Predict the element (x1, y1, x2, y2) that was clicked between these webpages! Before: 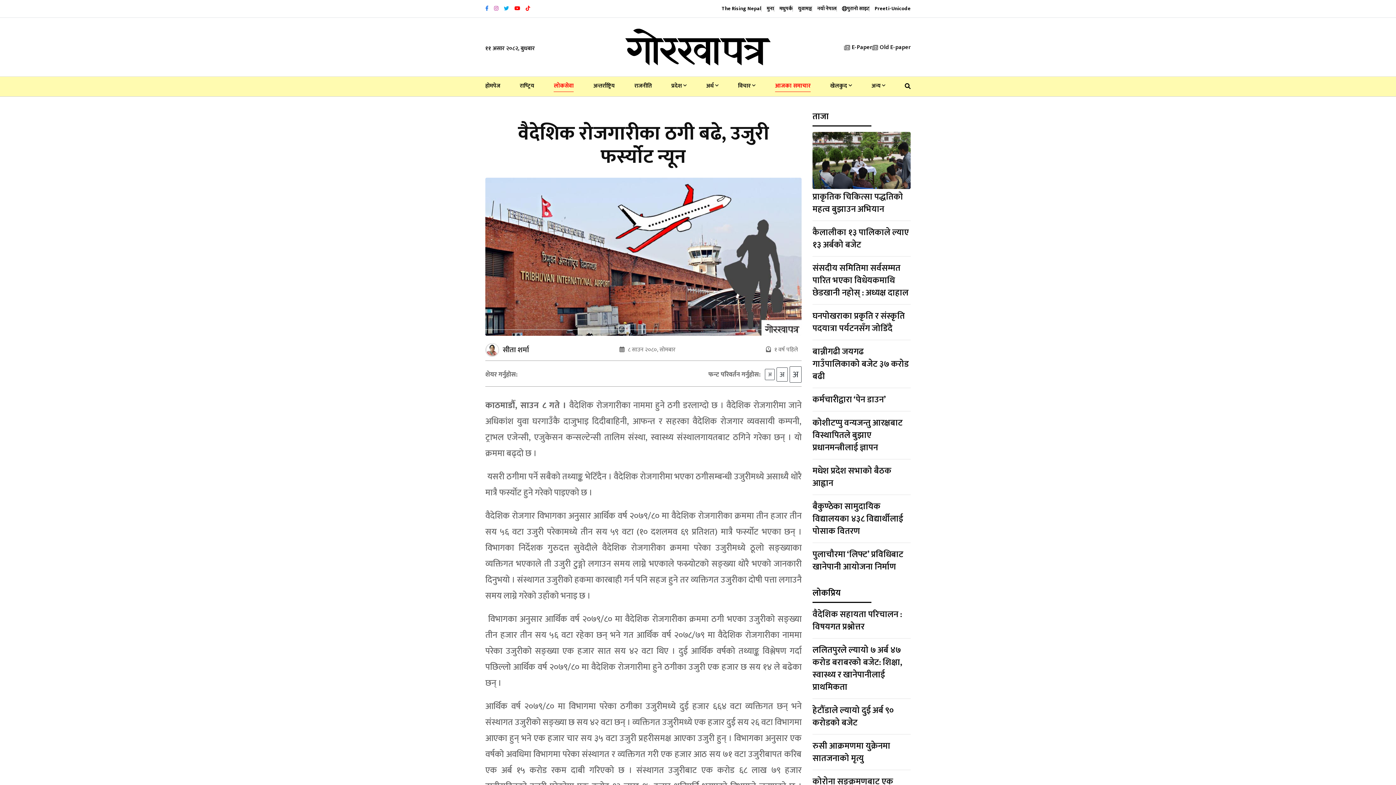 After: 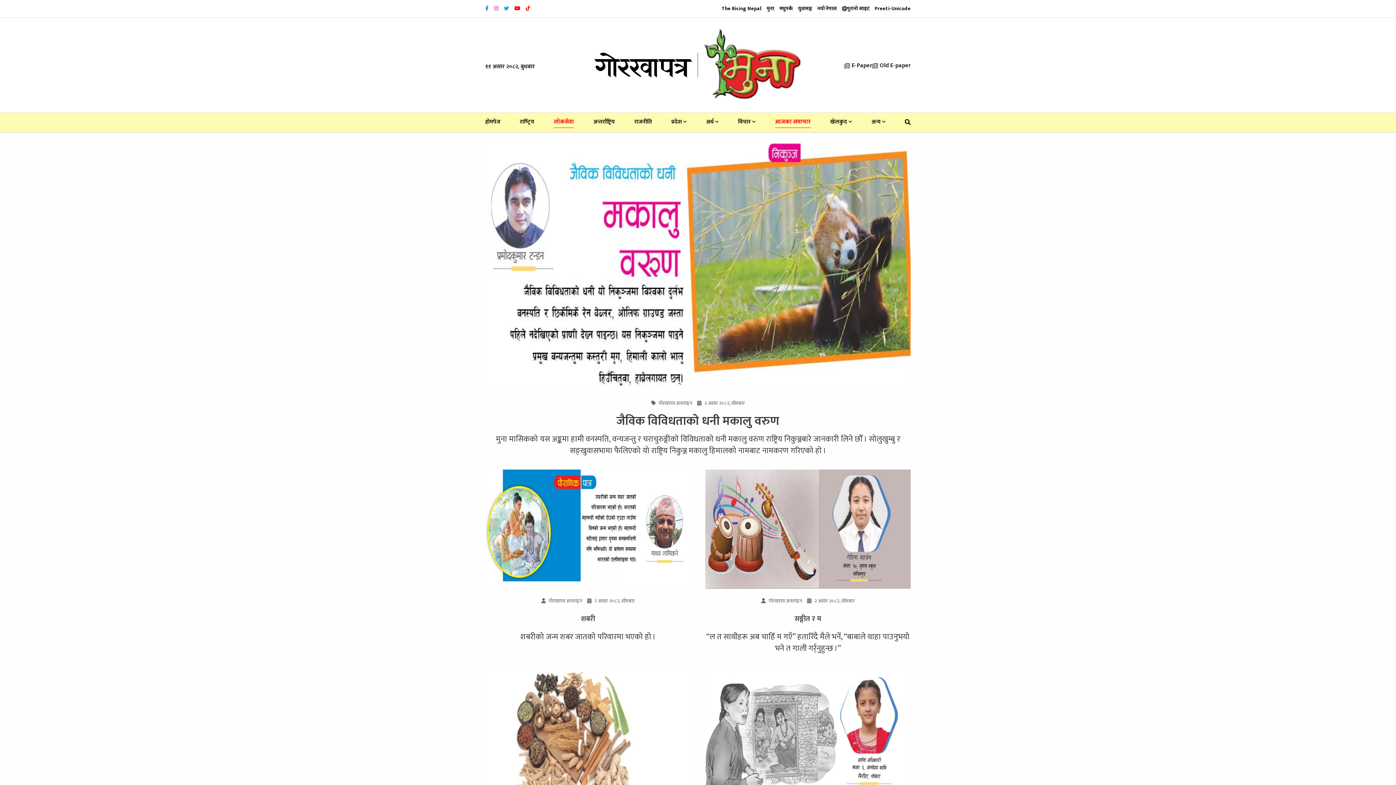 Action: bbox: (766, 5, 774, 11) label: मुना